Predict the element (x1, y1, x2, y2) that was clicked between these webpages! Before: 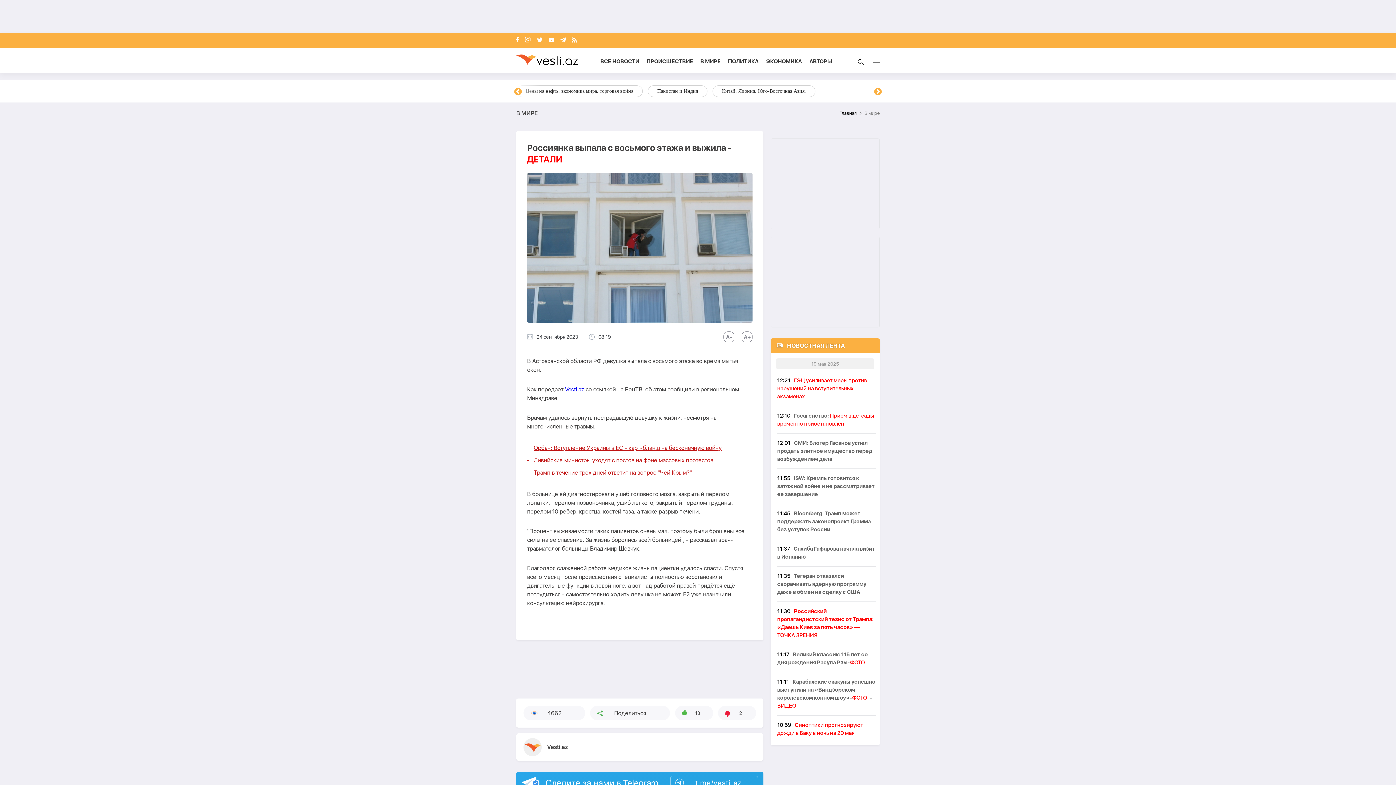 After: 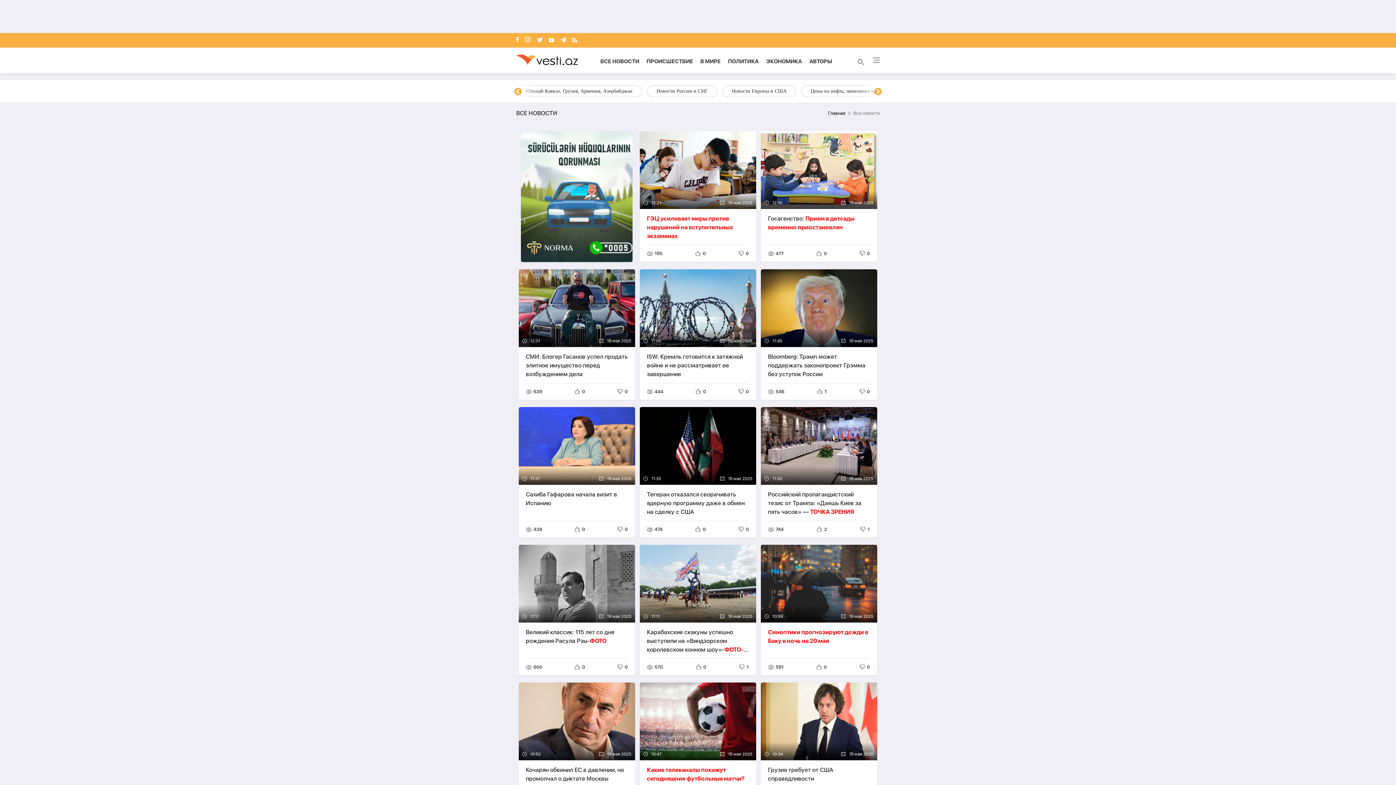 Action: label: ВСЕ НОВОСТИ bbox: (600, 58, 639, 64)